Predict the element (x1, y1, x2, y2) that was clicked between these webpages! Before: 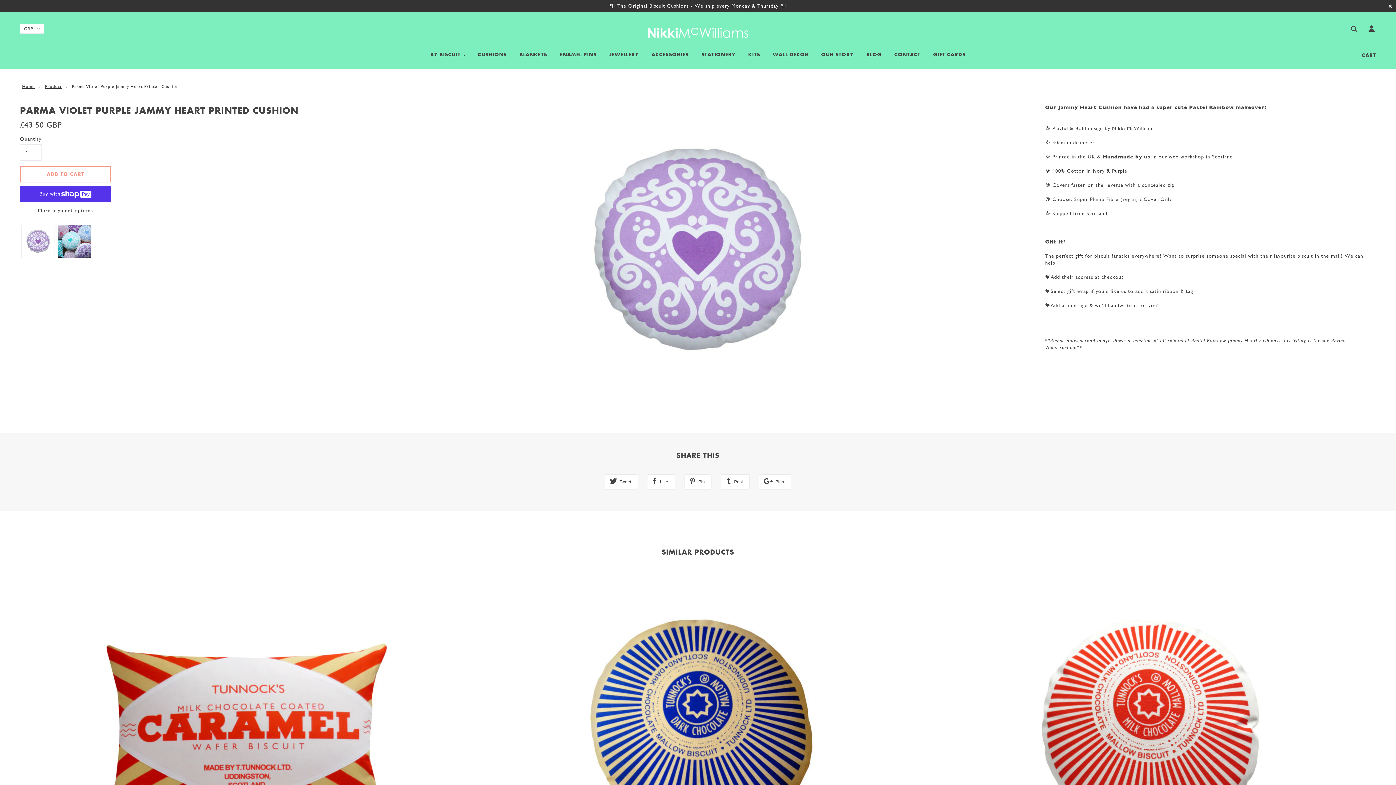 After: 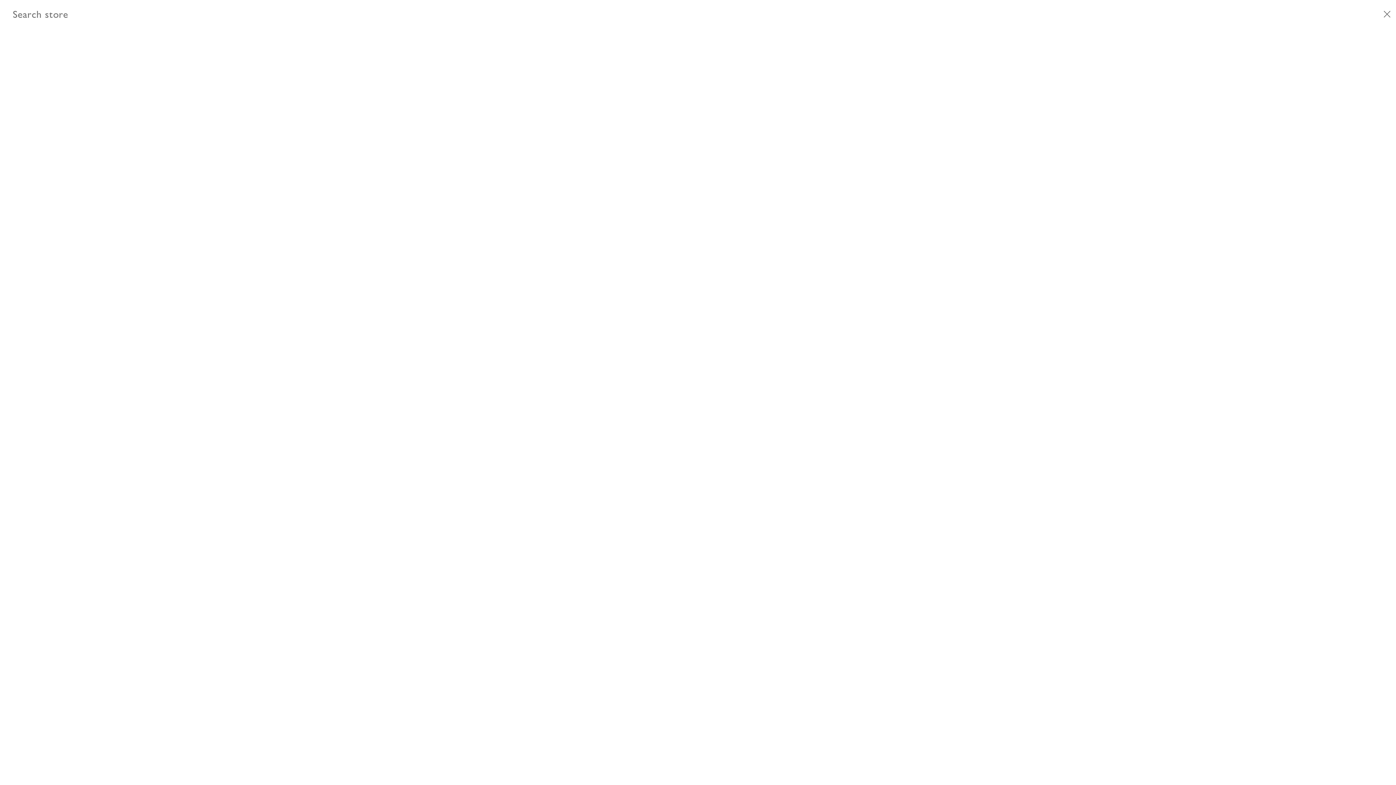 Action: bbox: (1347, 25, 1358, 33)